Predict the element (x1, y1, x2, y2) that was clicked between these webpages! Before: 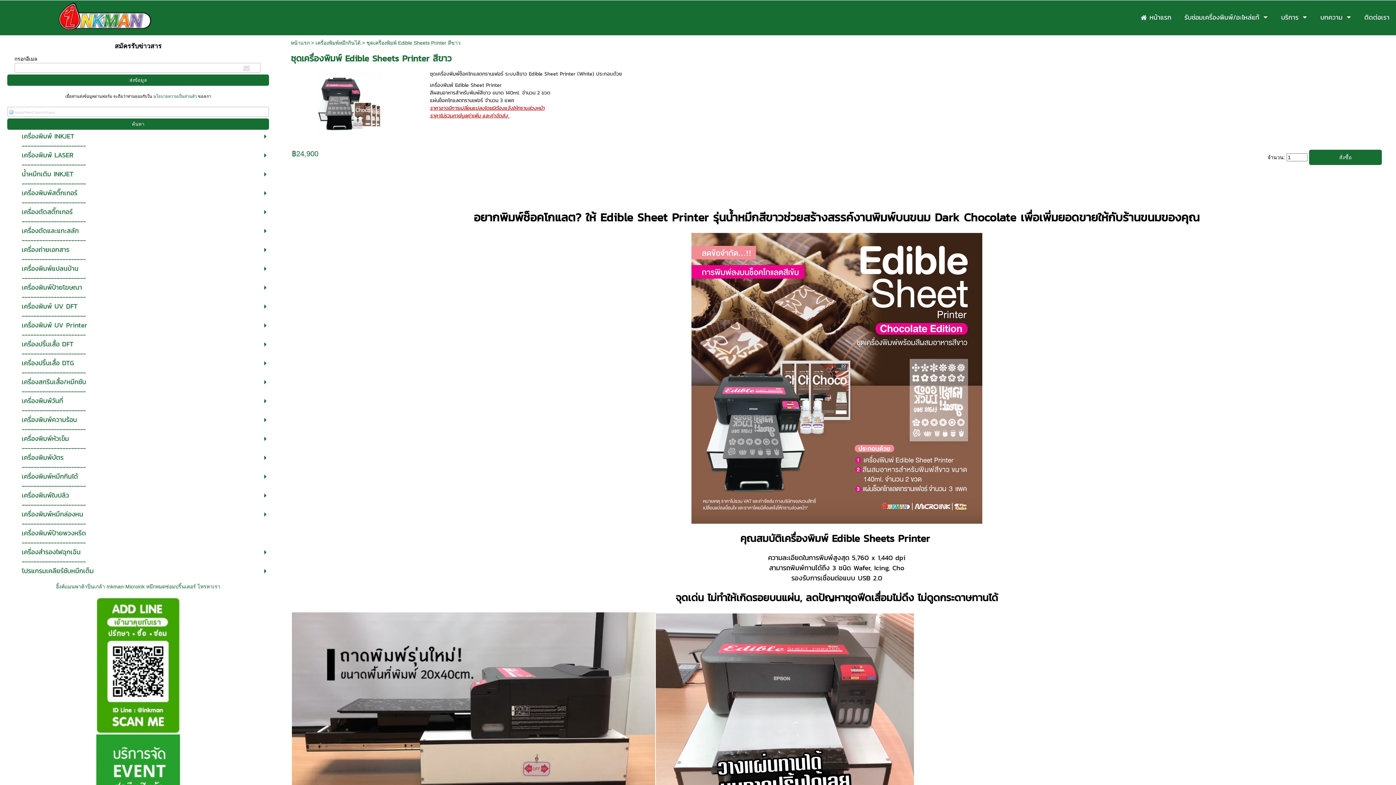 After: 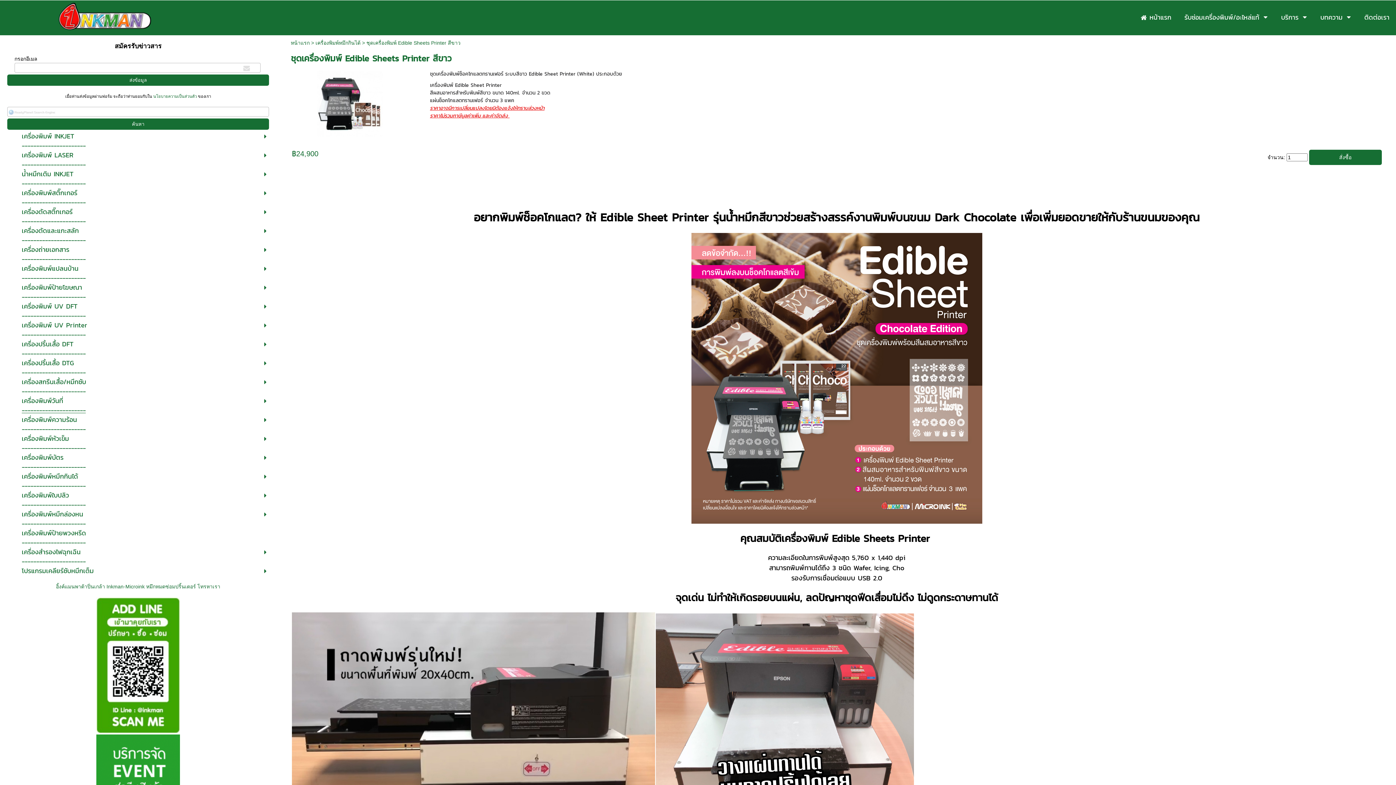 Action: label: ---------------------- bbox: (21, 406, 232, 414)